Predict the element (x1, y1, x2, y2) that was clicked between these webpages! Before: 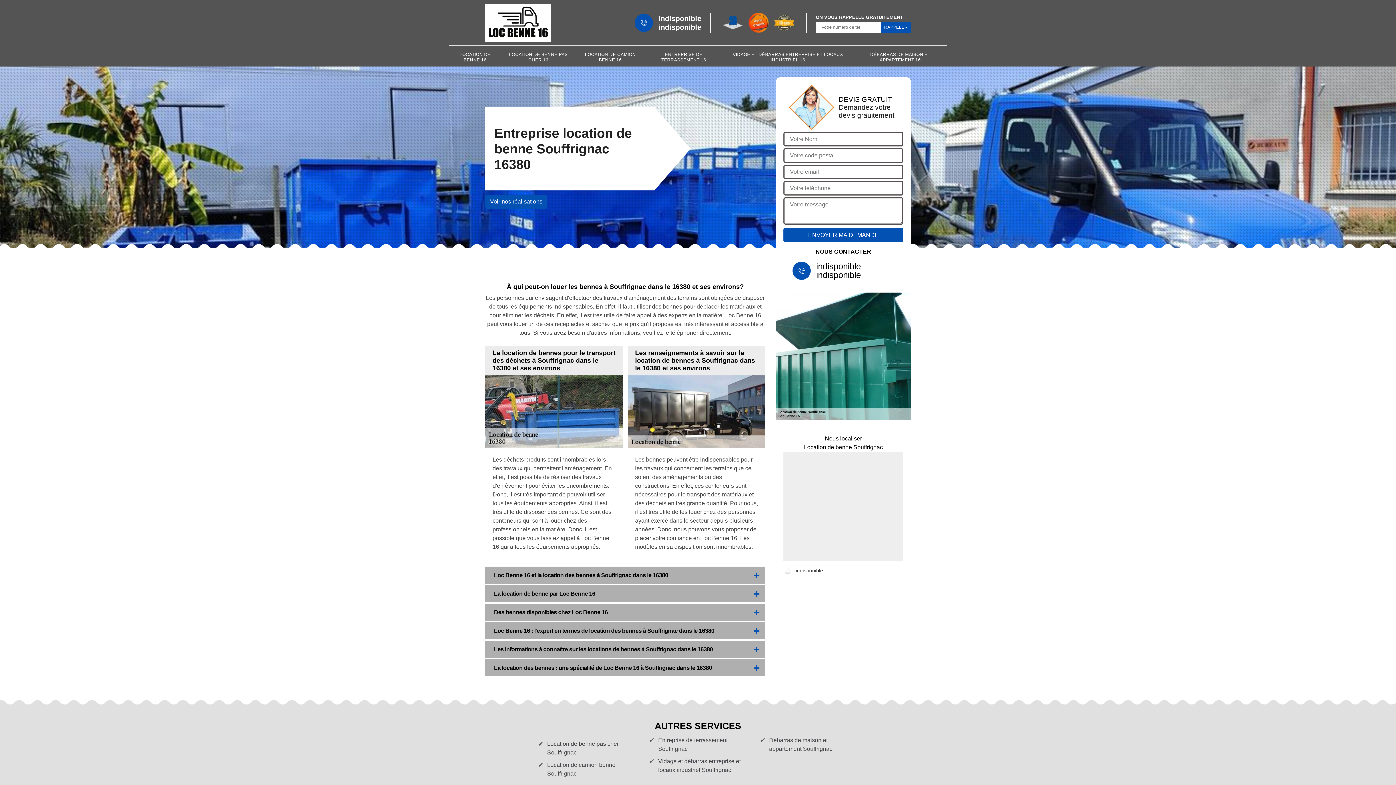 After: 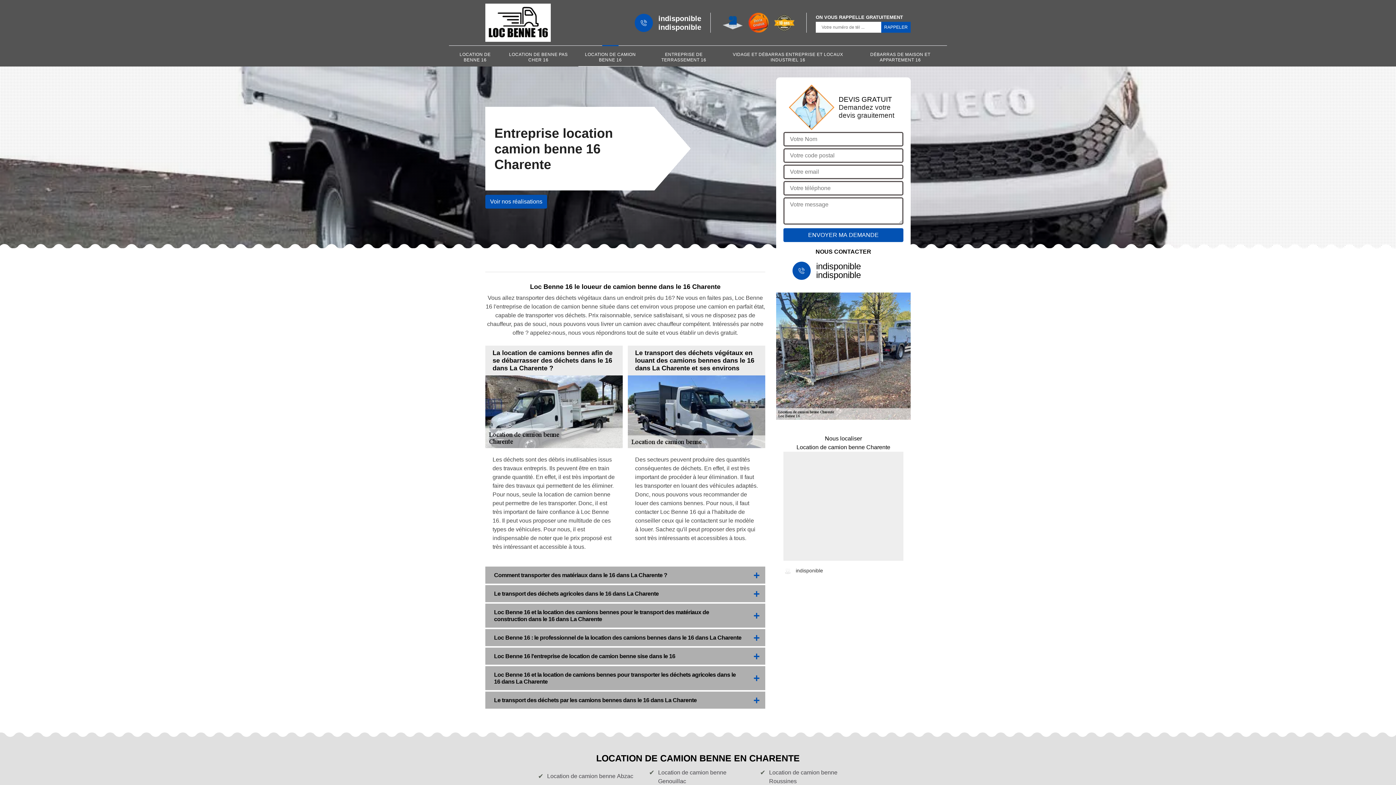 Action: bbox: (578, 48, 642, 66) label: LOCATION DE CAMION BENNE 16